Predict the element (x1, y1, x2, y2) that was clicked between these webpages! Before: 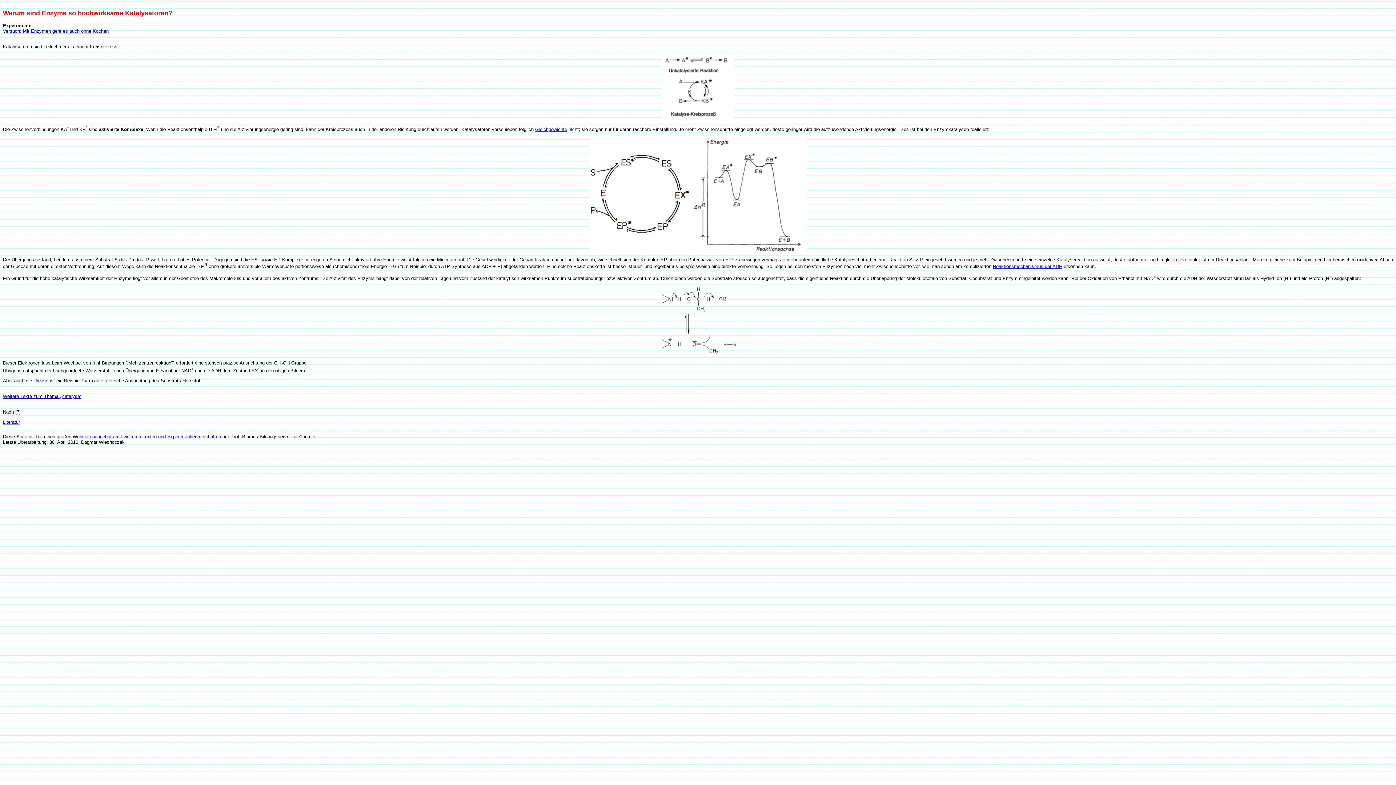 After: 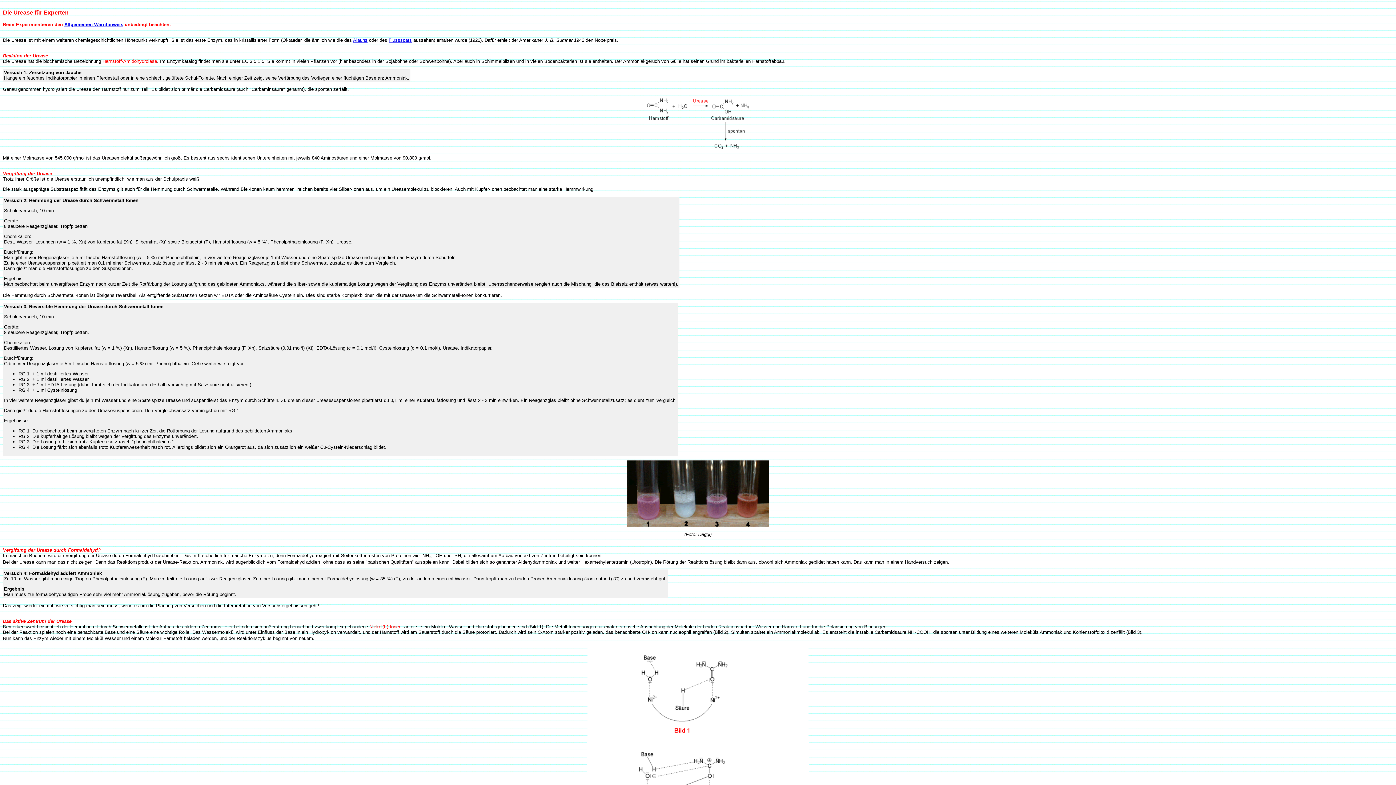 Action: bbox: (33, 378, 48, 383) label: Urease